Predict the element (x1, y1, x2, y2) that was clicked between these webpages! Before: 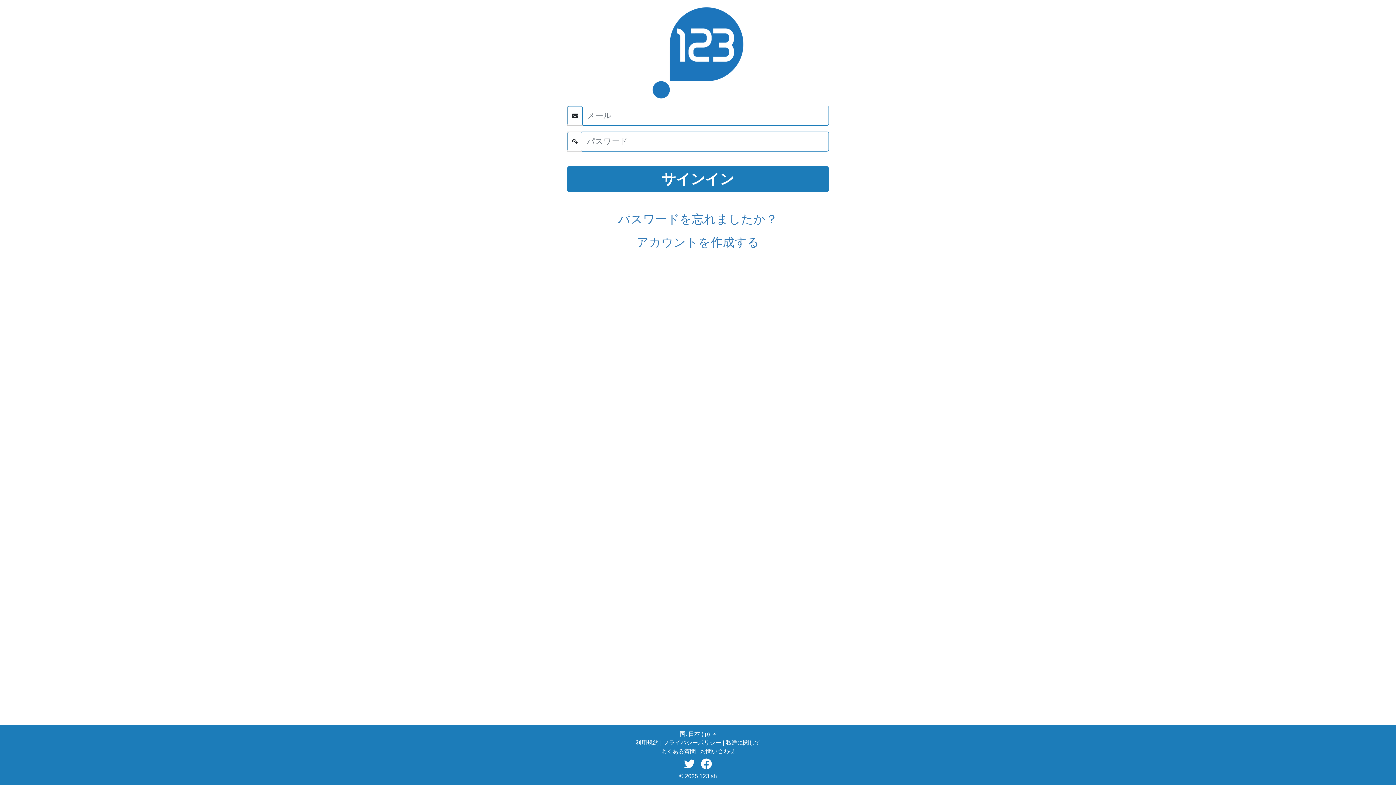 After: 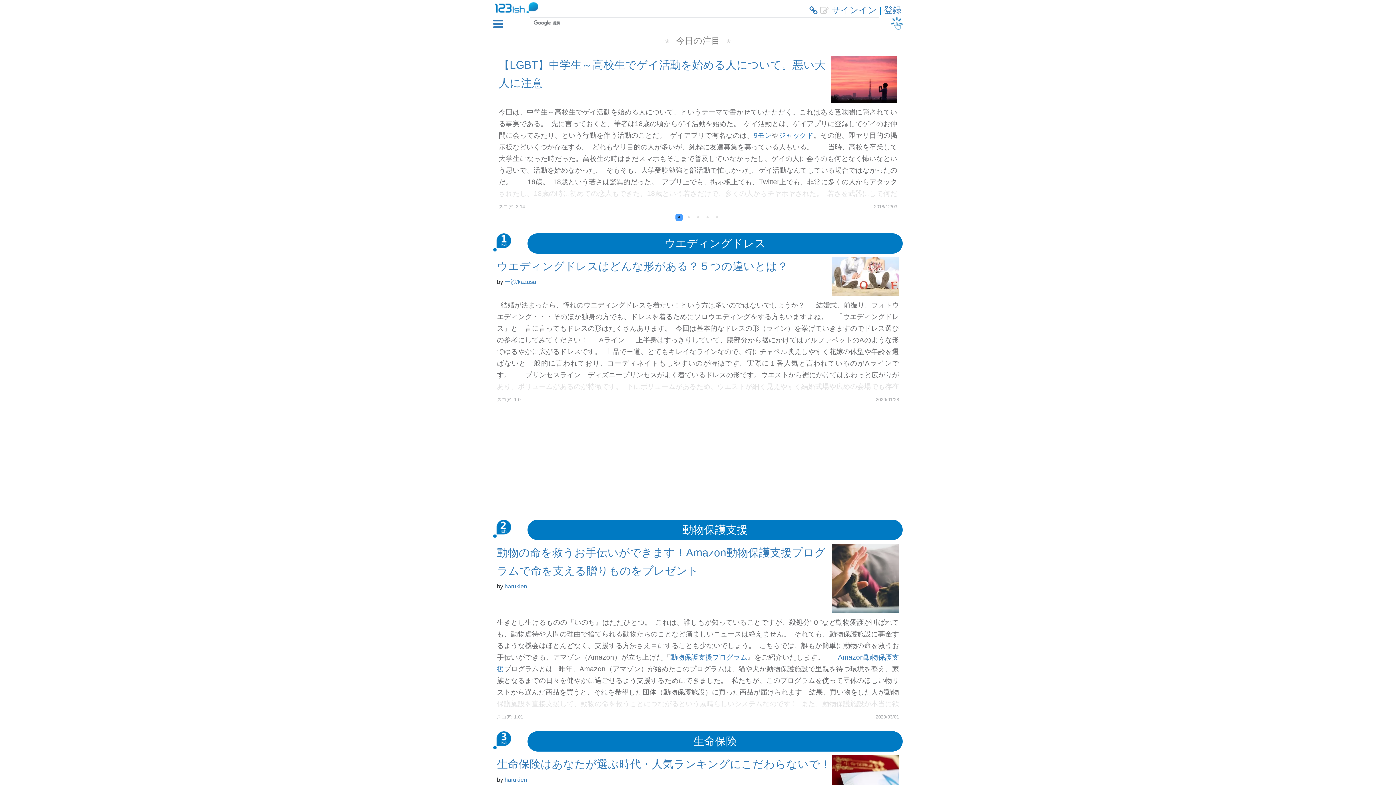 Action: bbox: (652, 49, 743, 55)